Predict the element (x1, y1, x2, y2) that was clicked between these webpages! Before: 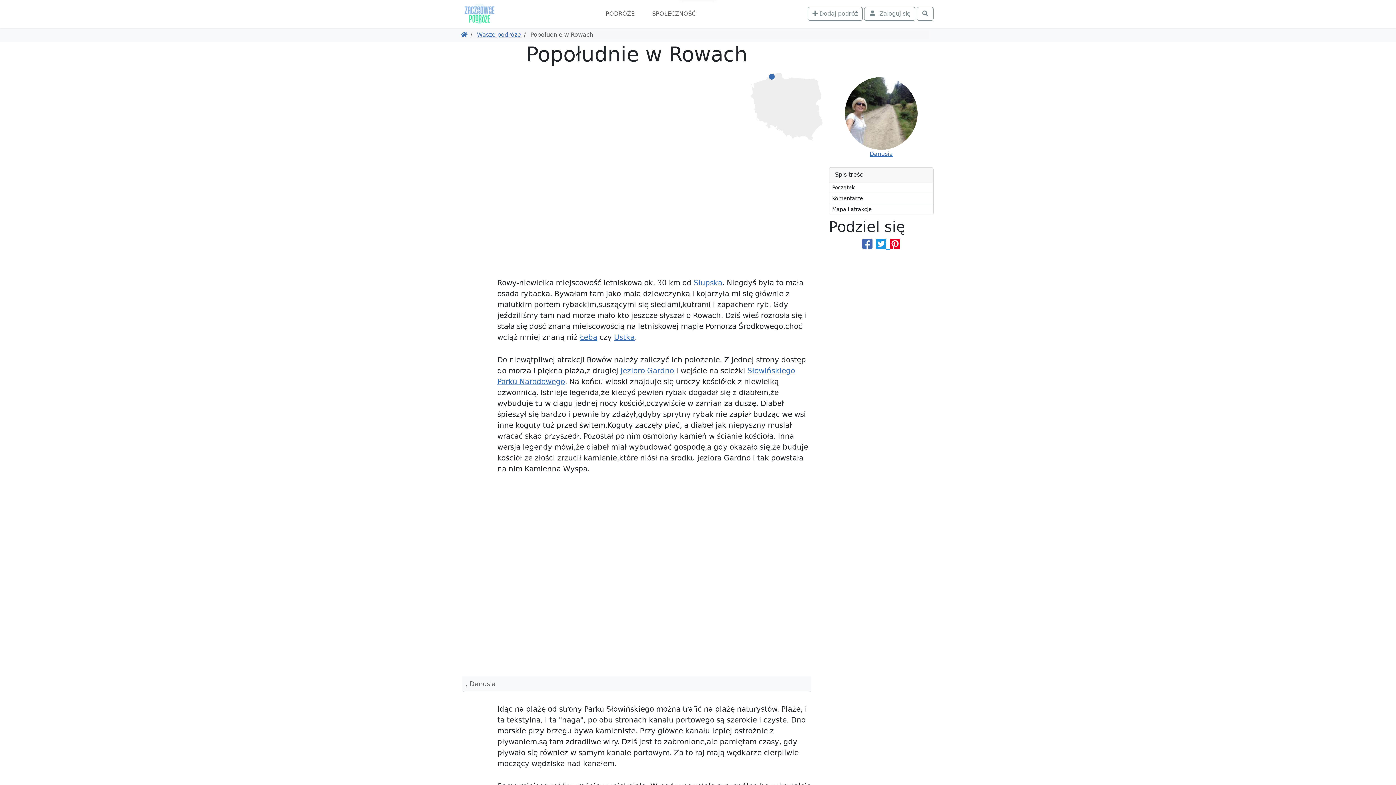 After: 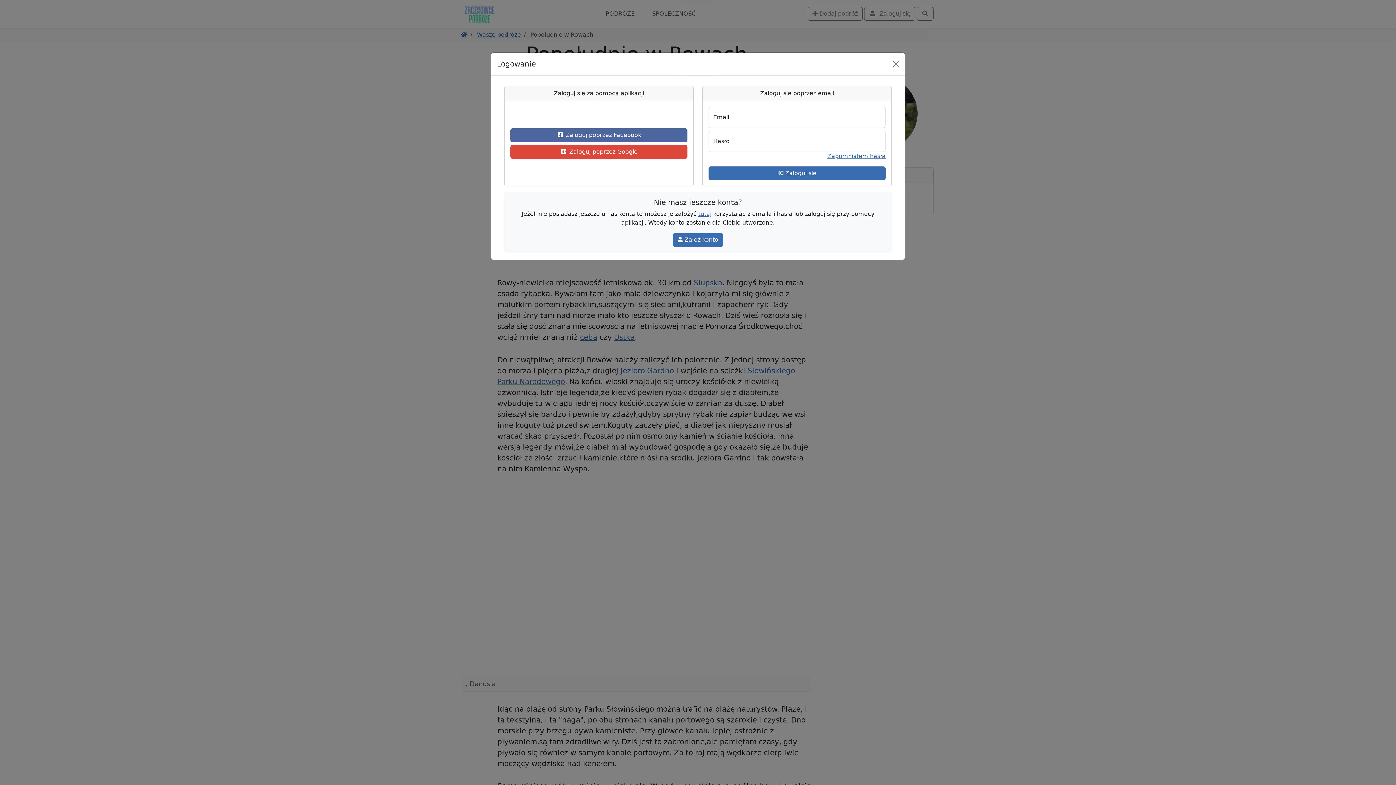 Action: bbox: (864, 6, 915, 20) label:  Zaloguj się